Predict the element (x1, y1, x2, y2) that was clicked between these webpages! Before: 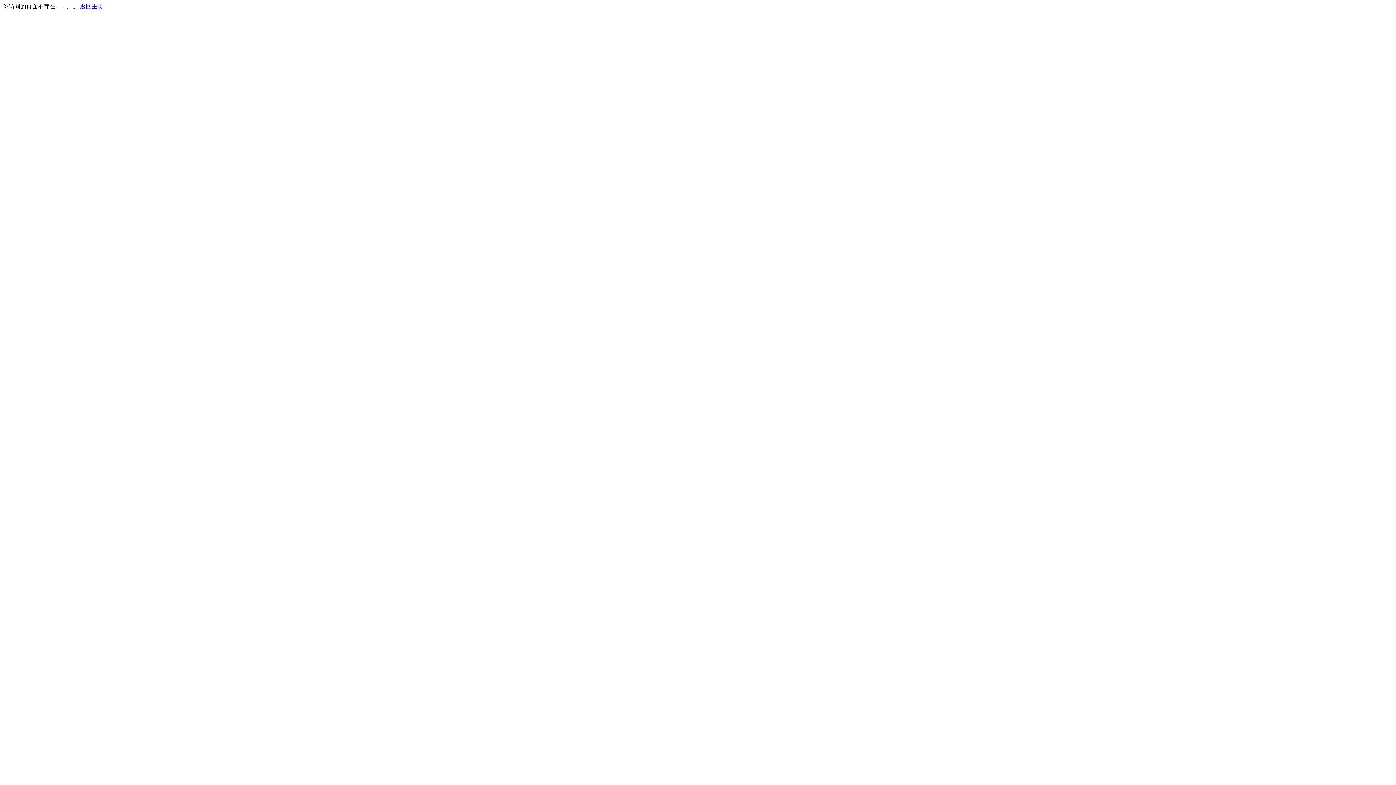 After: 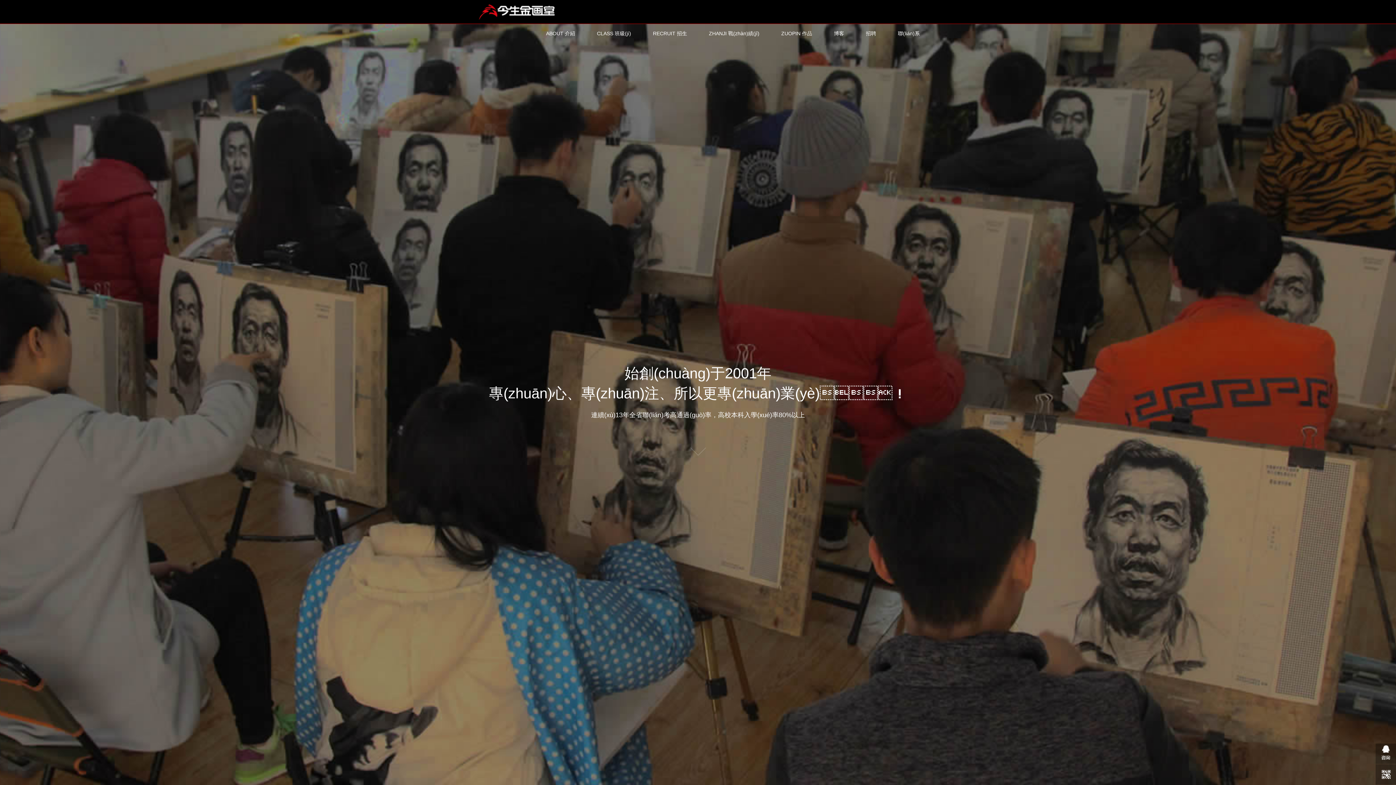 Action: label: 返回主页 bbox: (80, 3, 103, 9)